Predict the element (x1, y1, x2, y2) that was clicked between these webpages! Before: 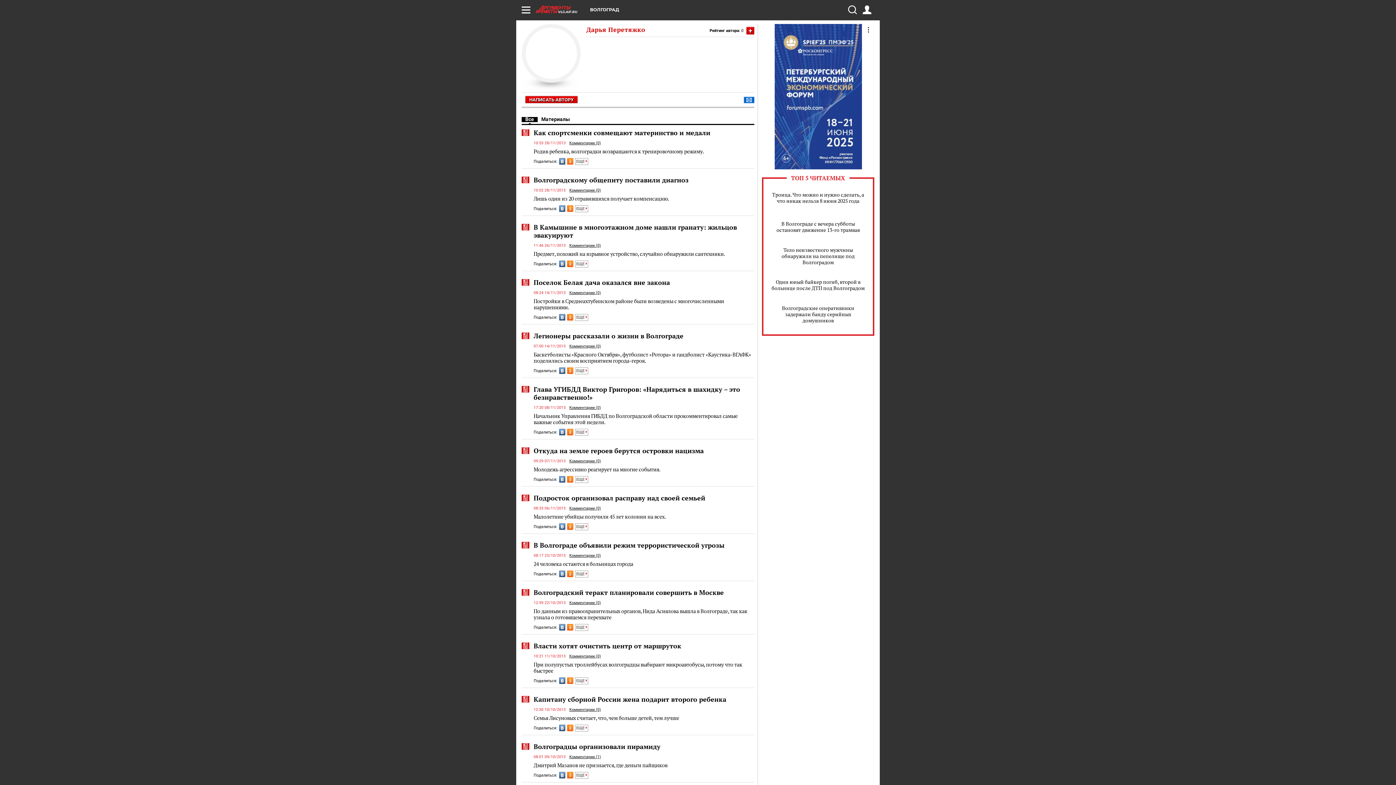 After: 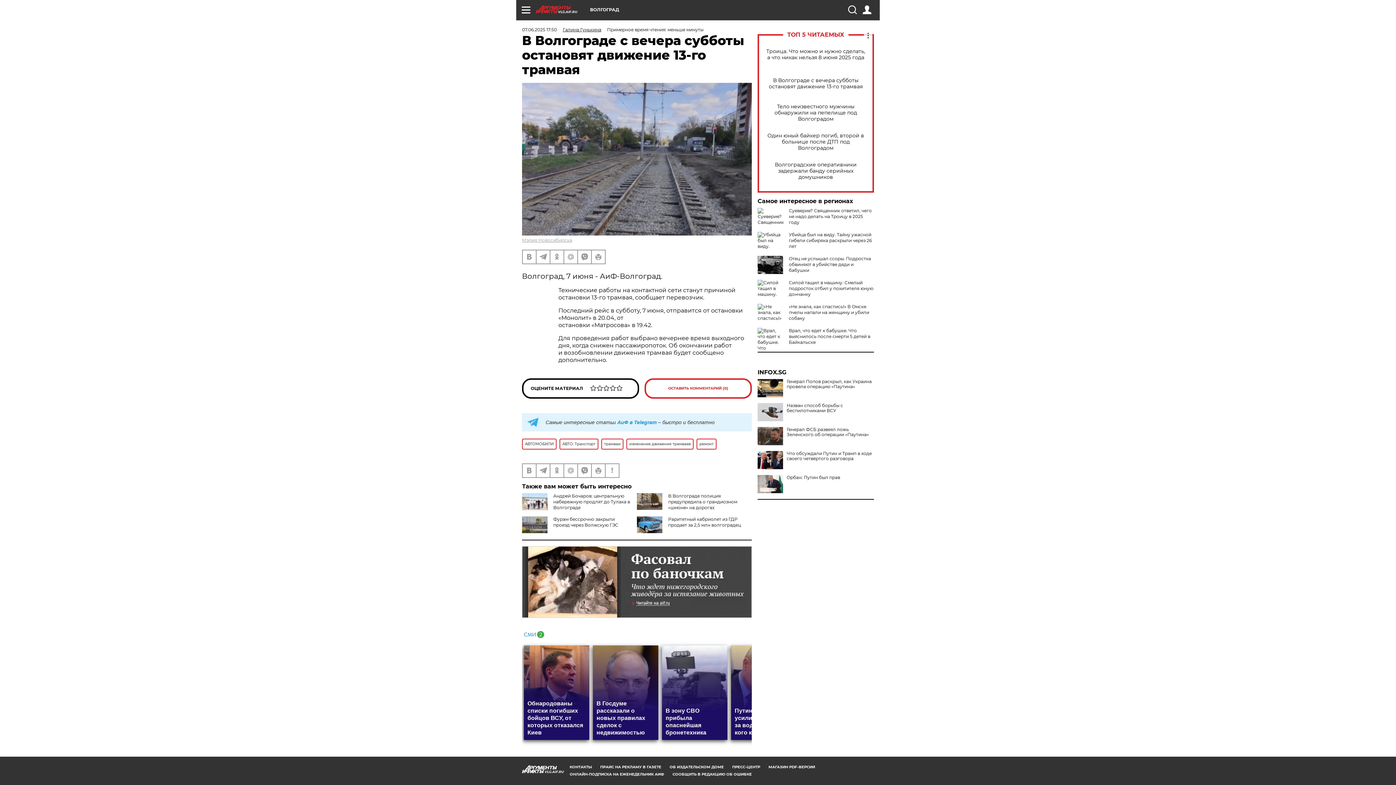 Action: label: В Волгограде с вечера субботы остановят движение 13-го трамвая bbox: (769, 220, 867, 233)